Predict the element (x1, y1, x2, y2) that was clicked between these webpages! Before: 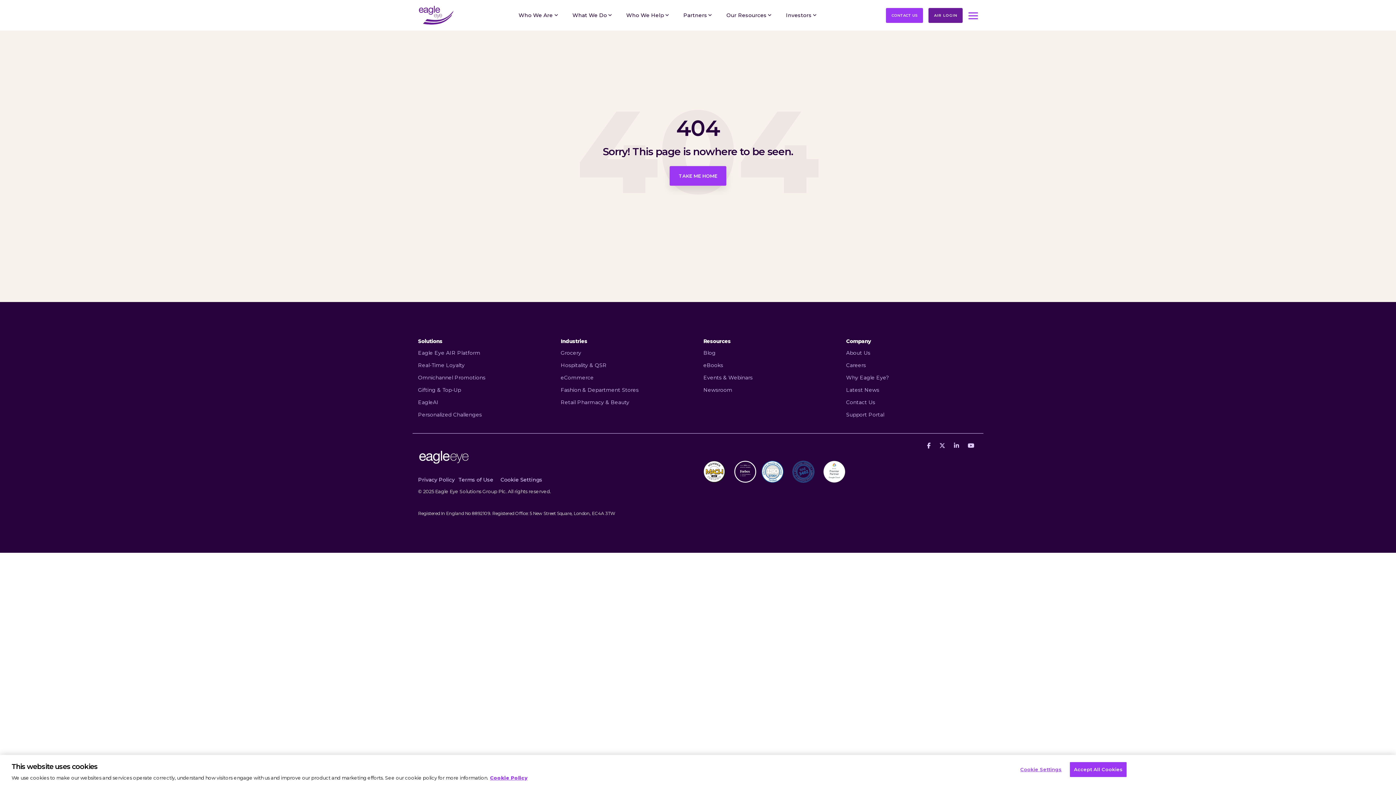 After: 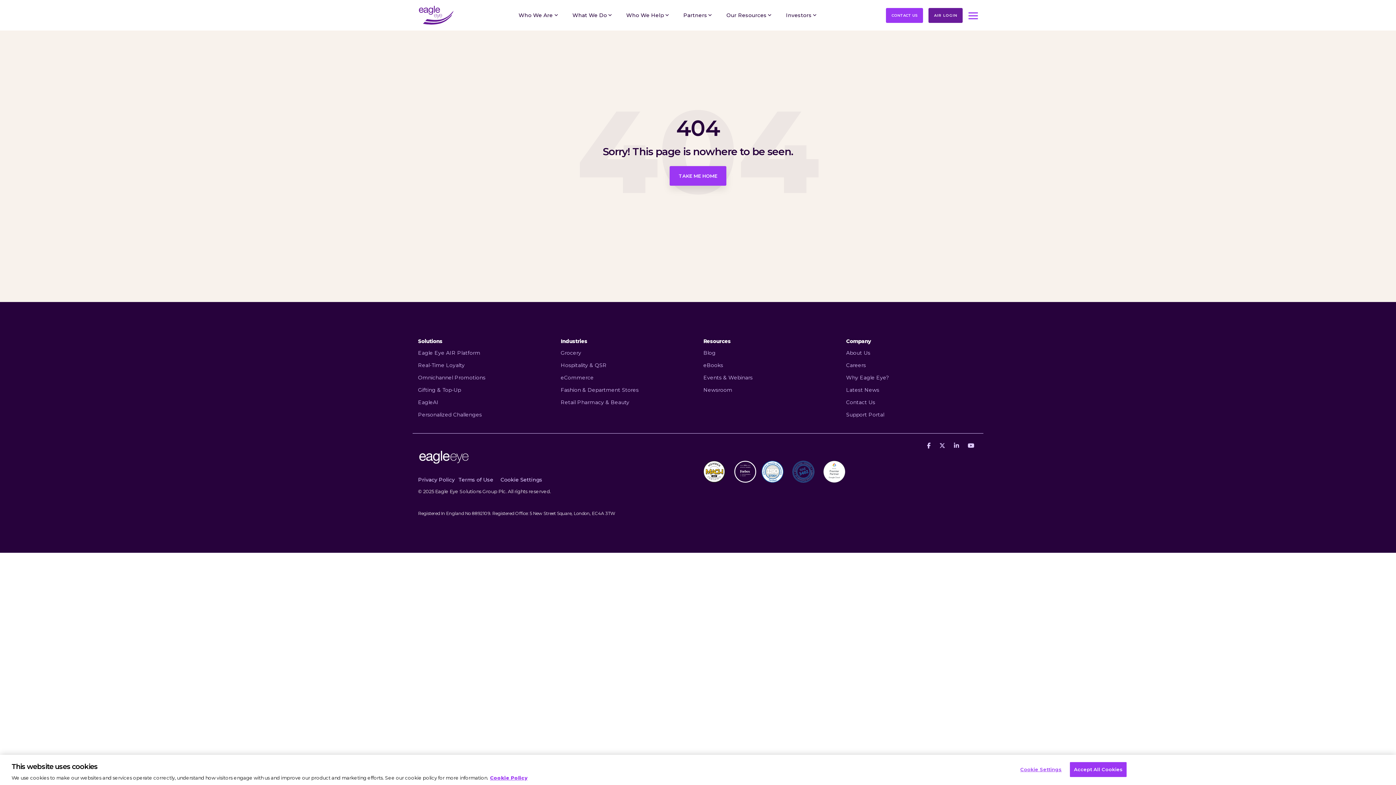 Action: bbox: (823, 461, 845, 482)